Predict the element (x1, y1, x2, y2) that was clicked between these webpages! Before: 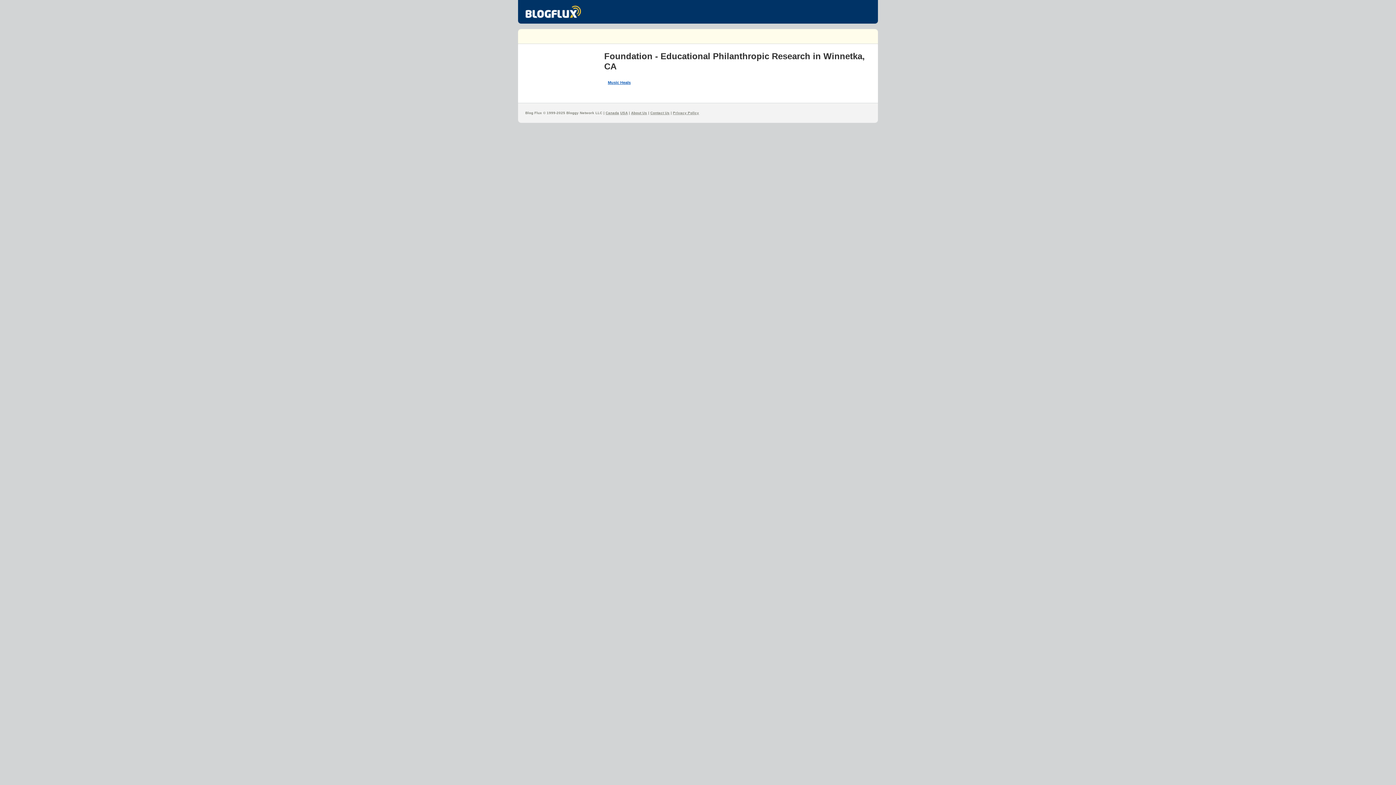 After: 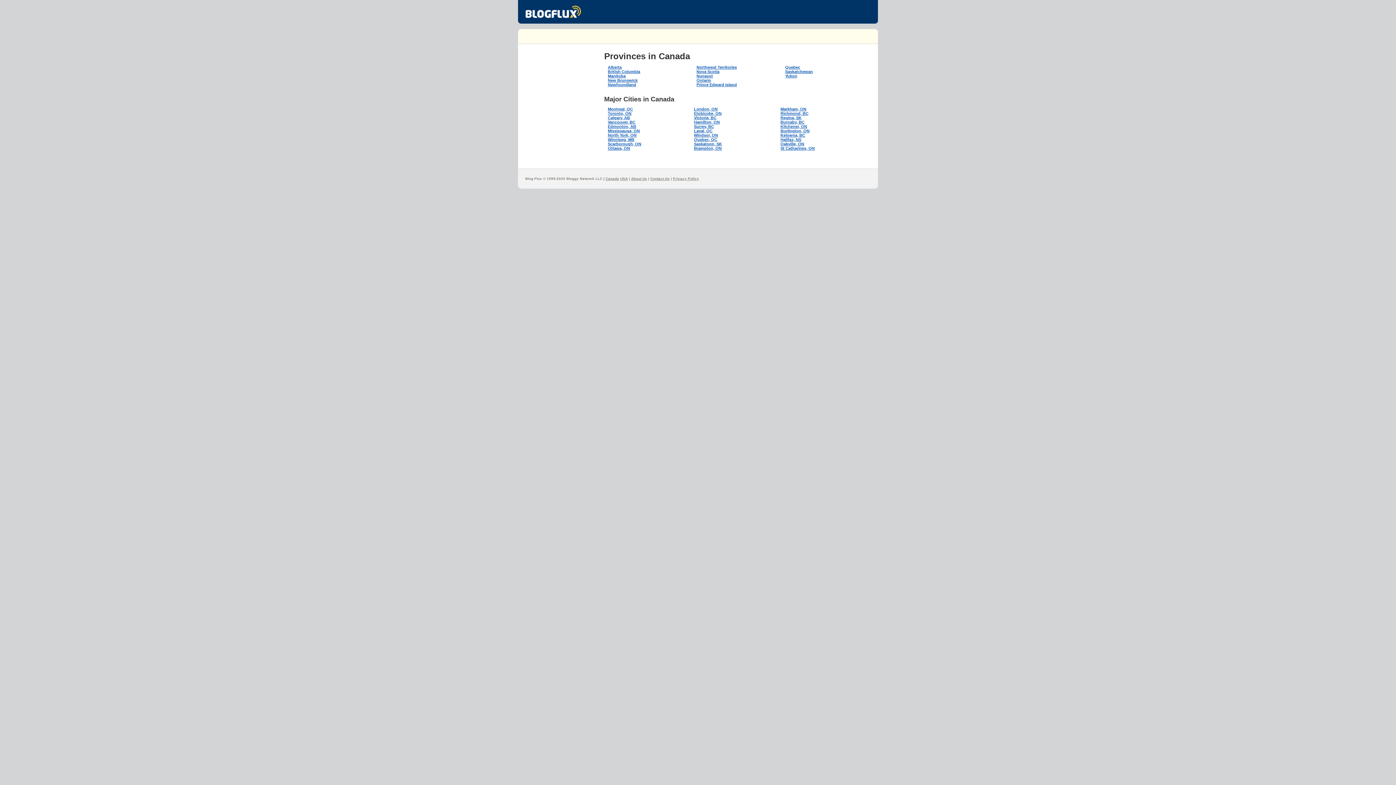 Action: bbox: (605, 110, 619, 114) label: Canada